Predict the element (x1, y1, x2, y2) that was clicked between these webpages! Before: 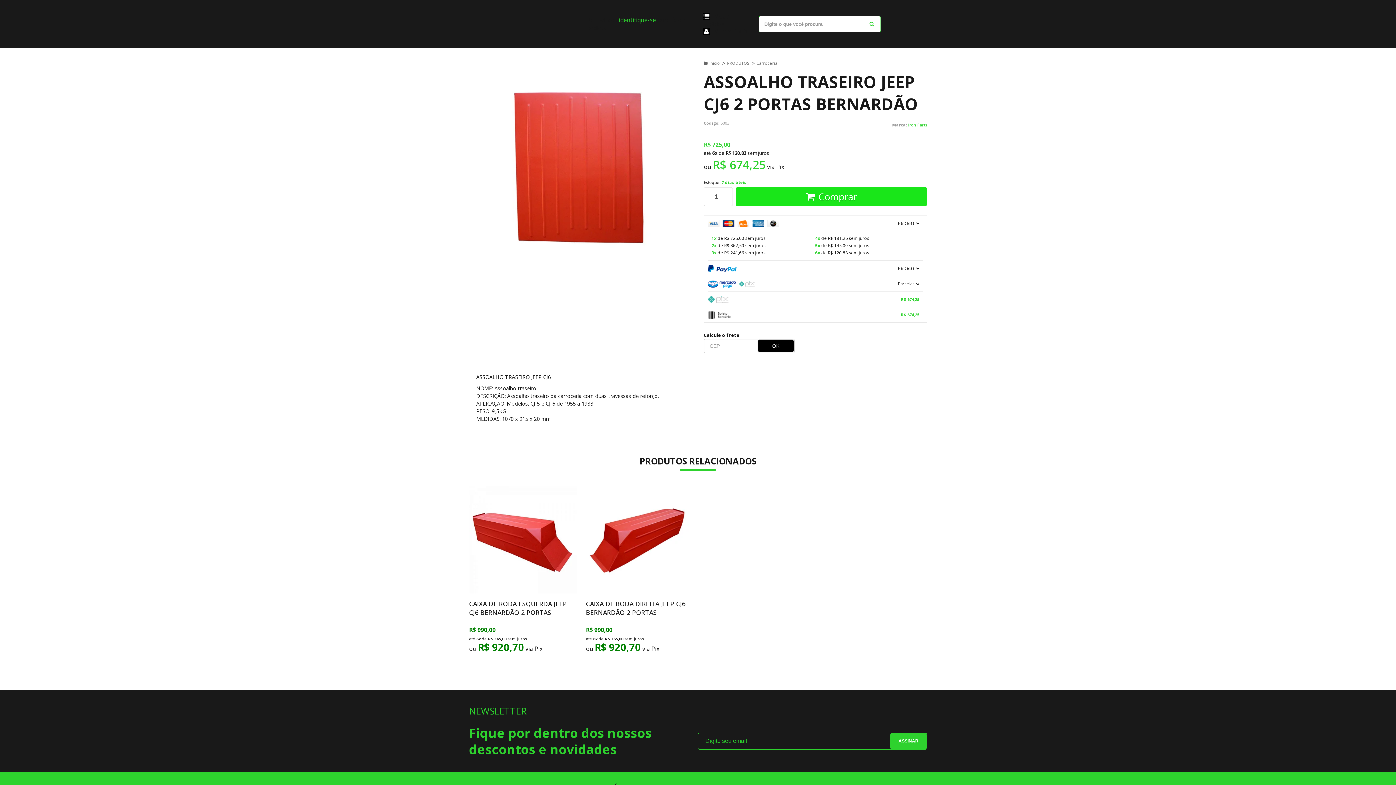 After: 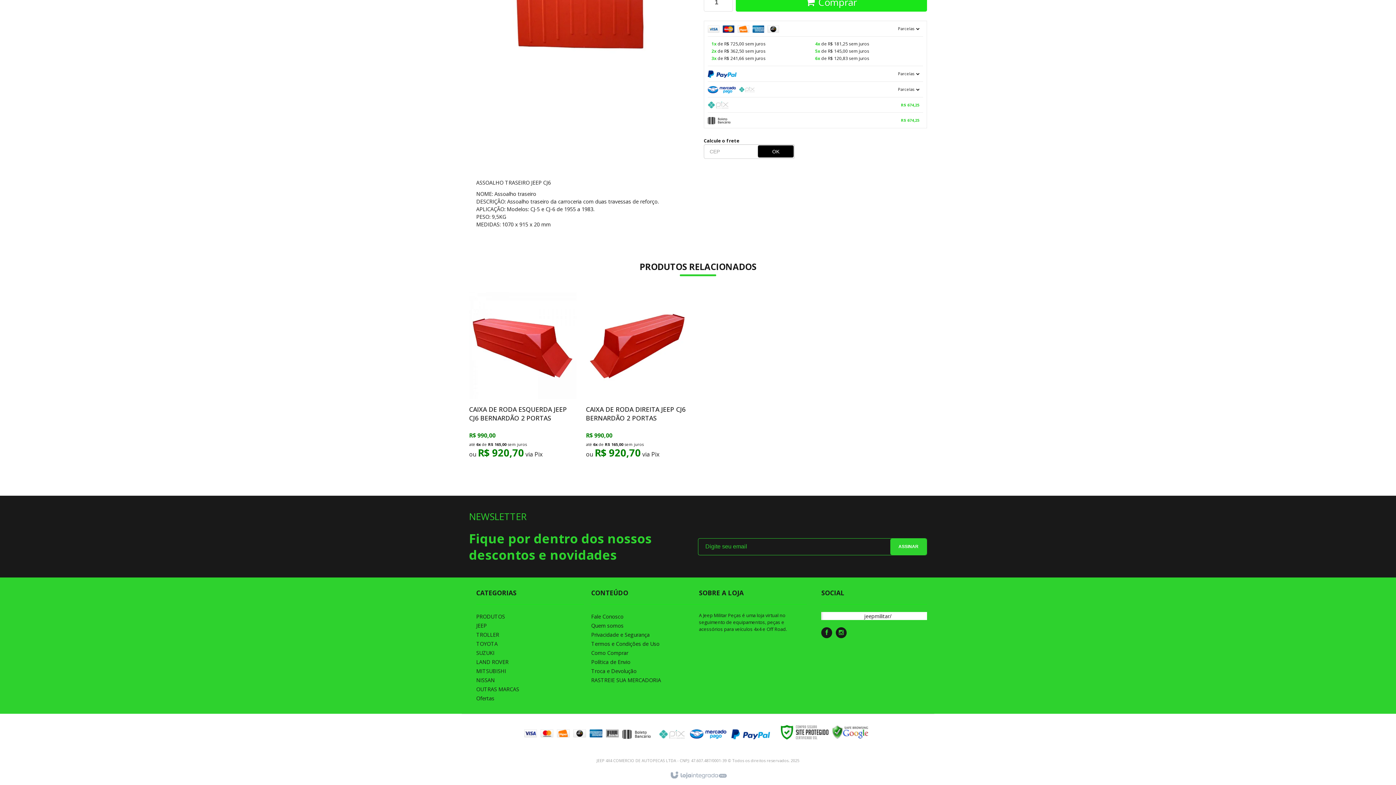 Action: bbox: (708, 276, 923, 291) label: Parcelas 
 